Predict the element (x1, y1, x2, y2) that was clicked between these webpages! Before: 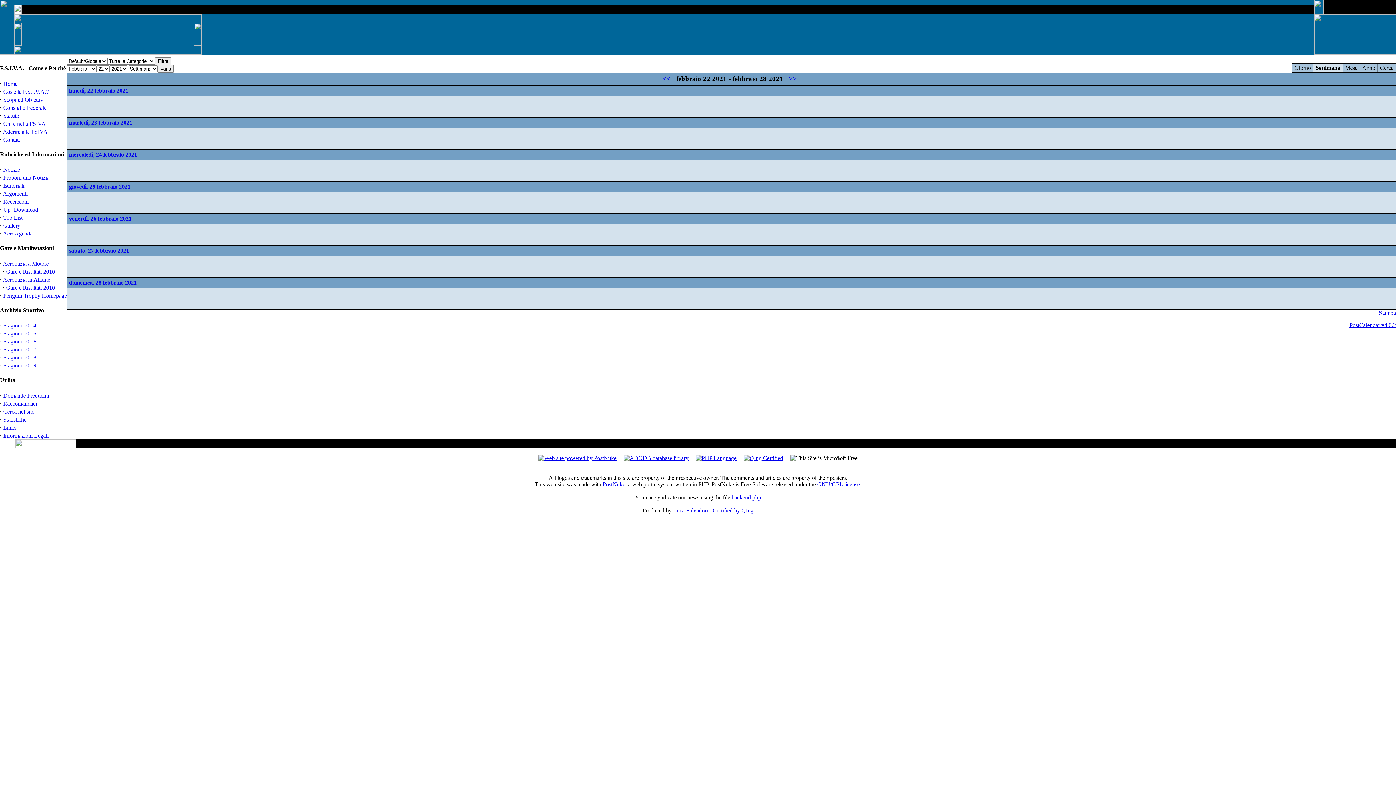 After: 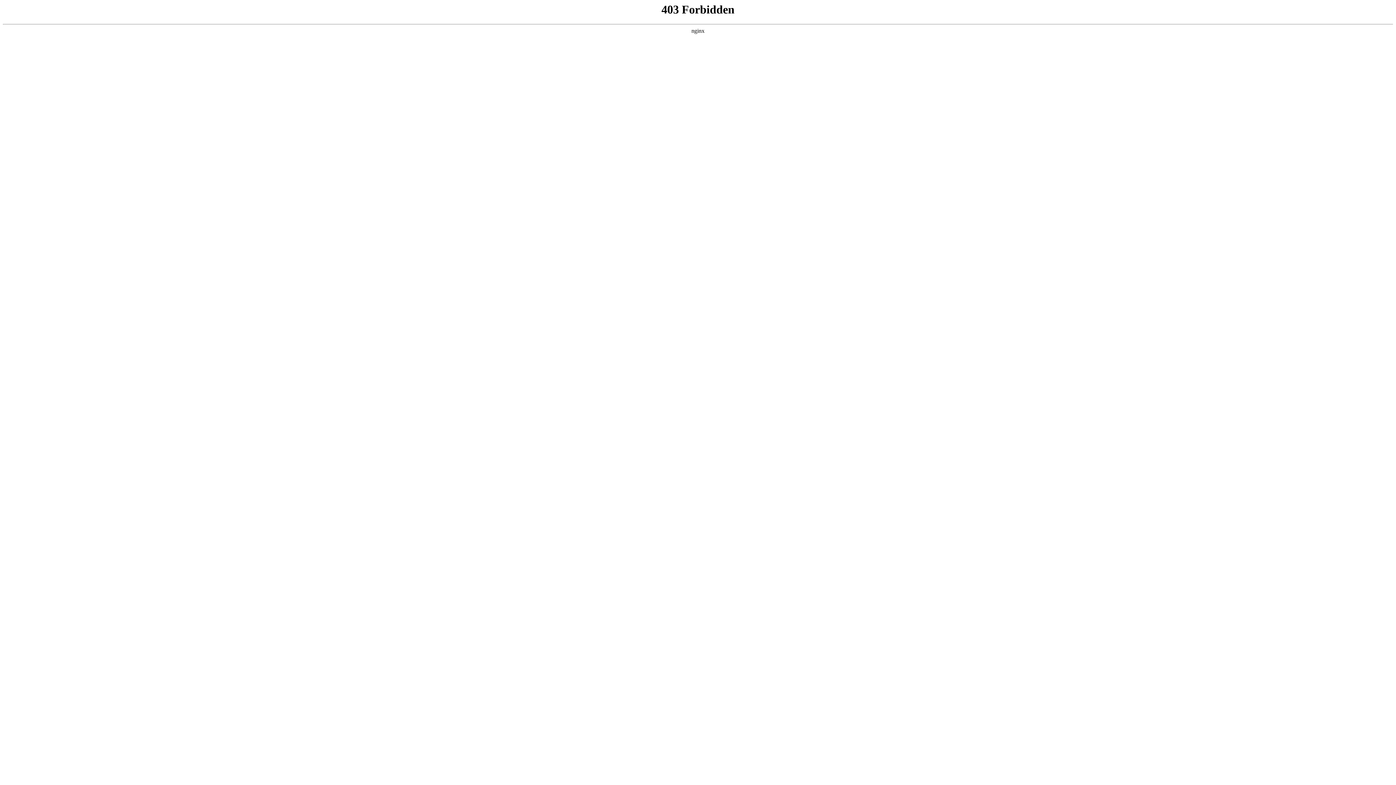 Action: bbox: (1349, 322, 1396, 328) label: PostCalendar v4.0.2